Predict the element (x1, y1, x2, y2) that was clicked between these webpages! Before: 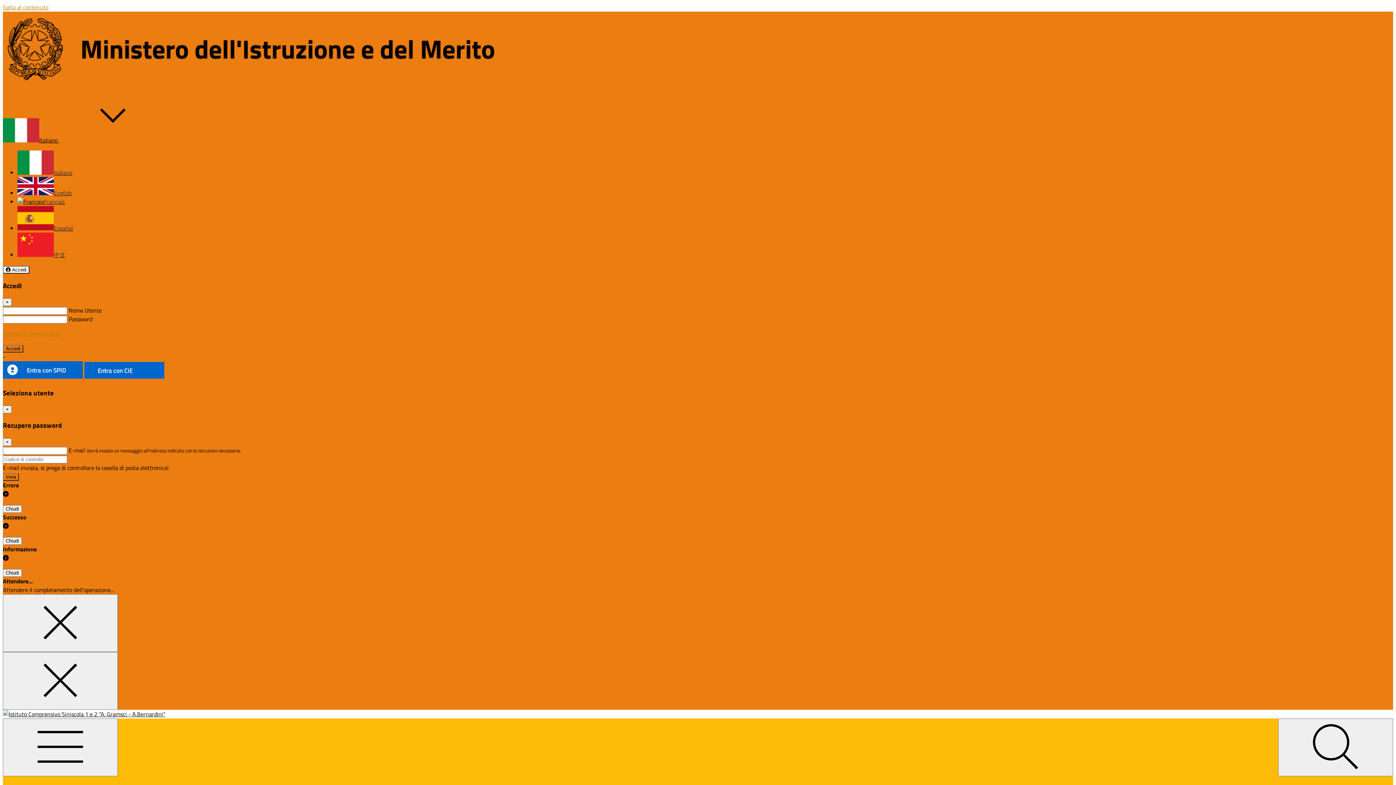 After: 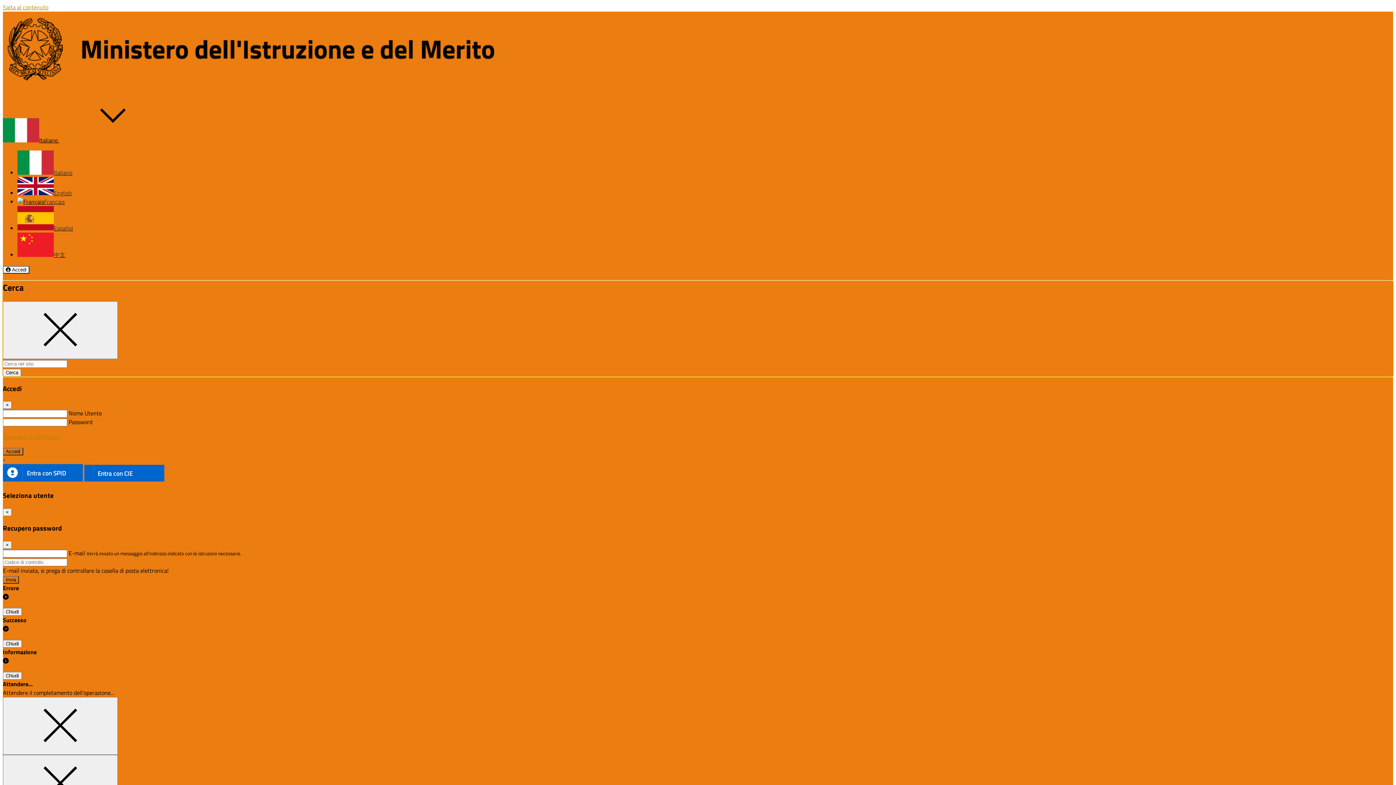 Action: label: Apri ricerca bbox: (1278, 718, 1393, 776)